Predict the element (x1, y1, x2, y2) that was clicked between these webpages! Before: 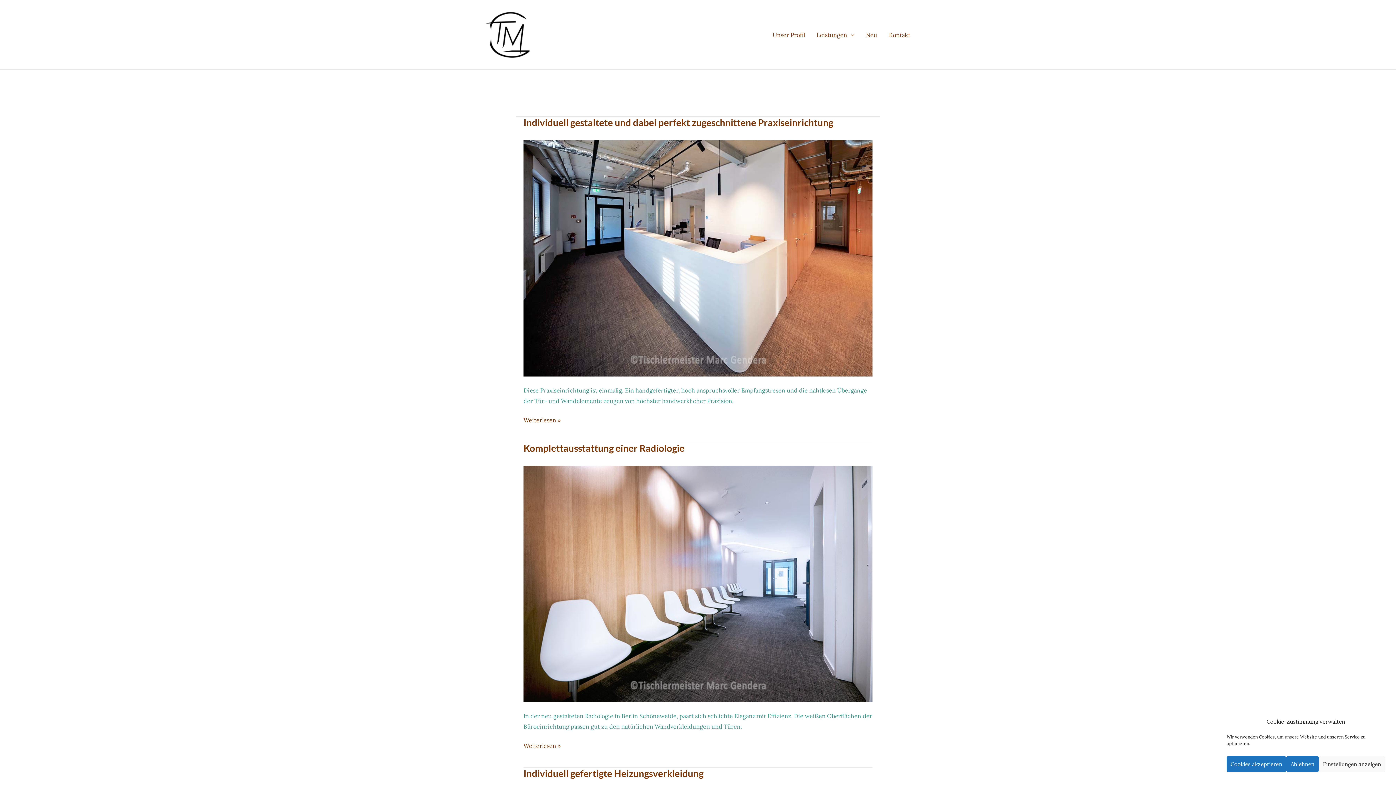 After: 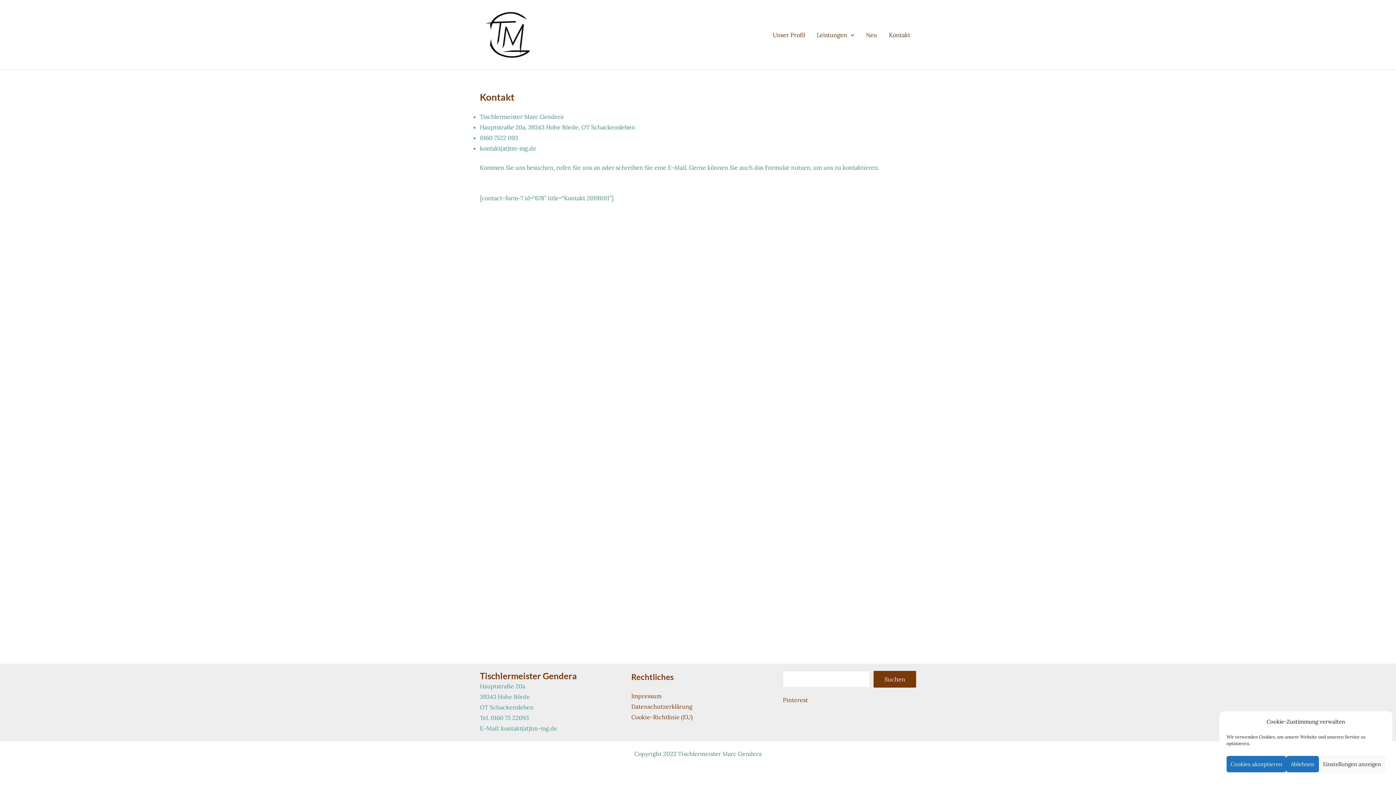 Action: label: Kontakt bbox: (883, 20, 916, 49)